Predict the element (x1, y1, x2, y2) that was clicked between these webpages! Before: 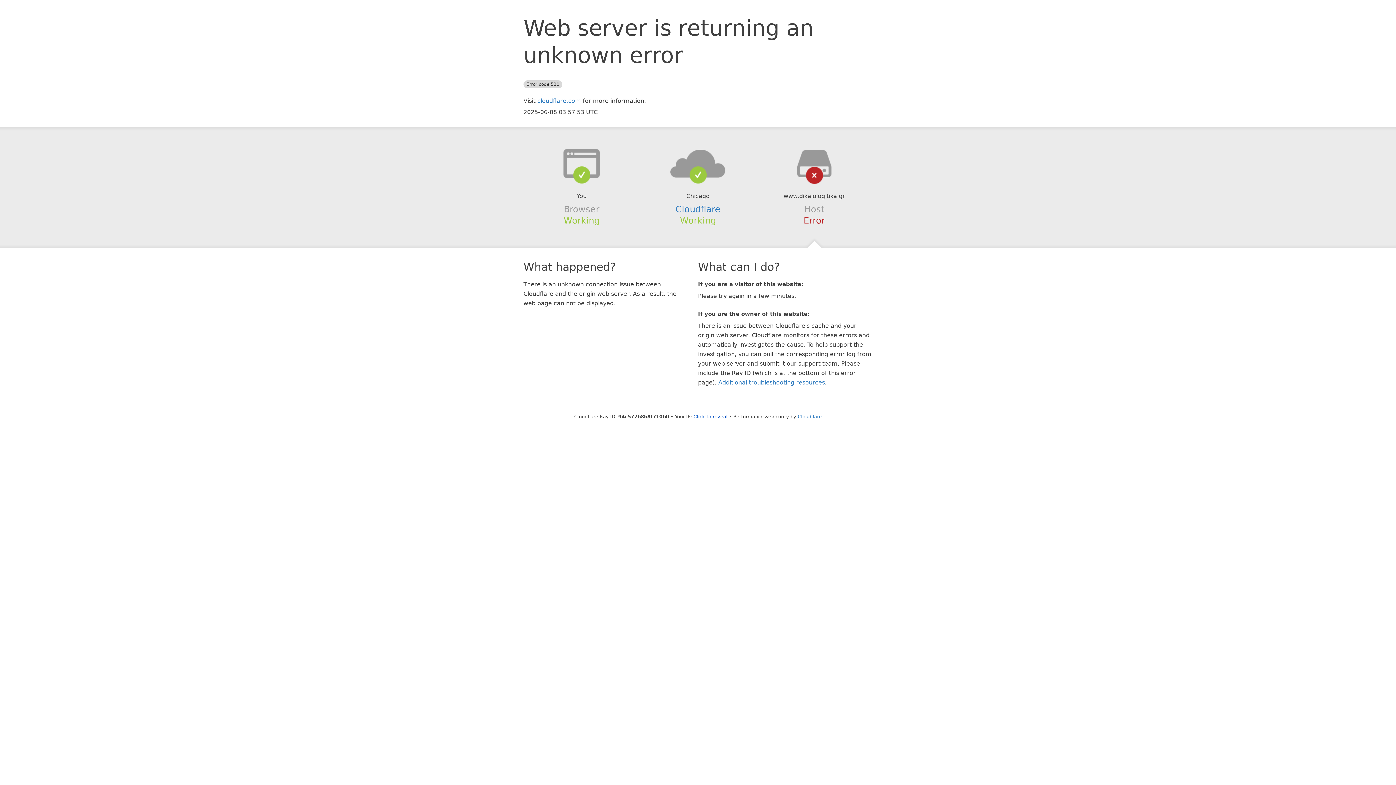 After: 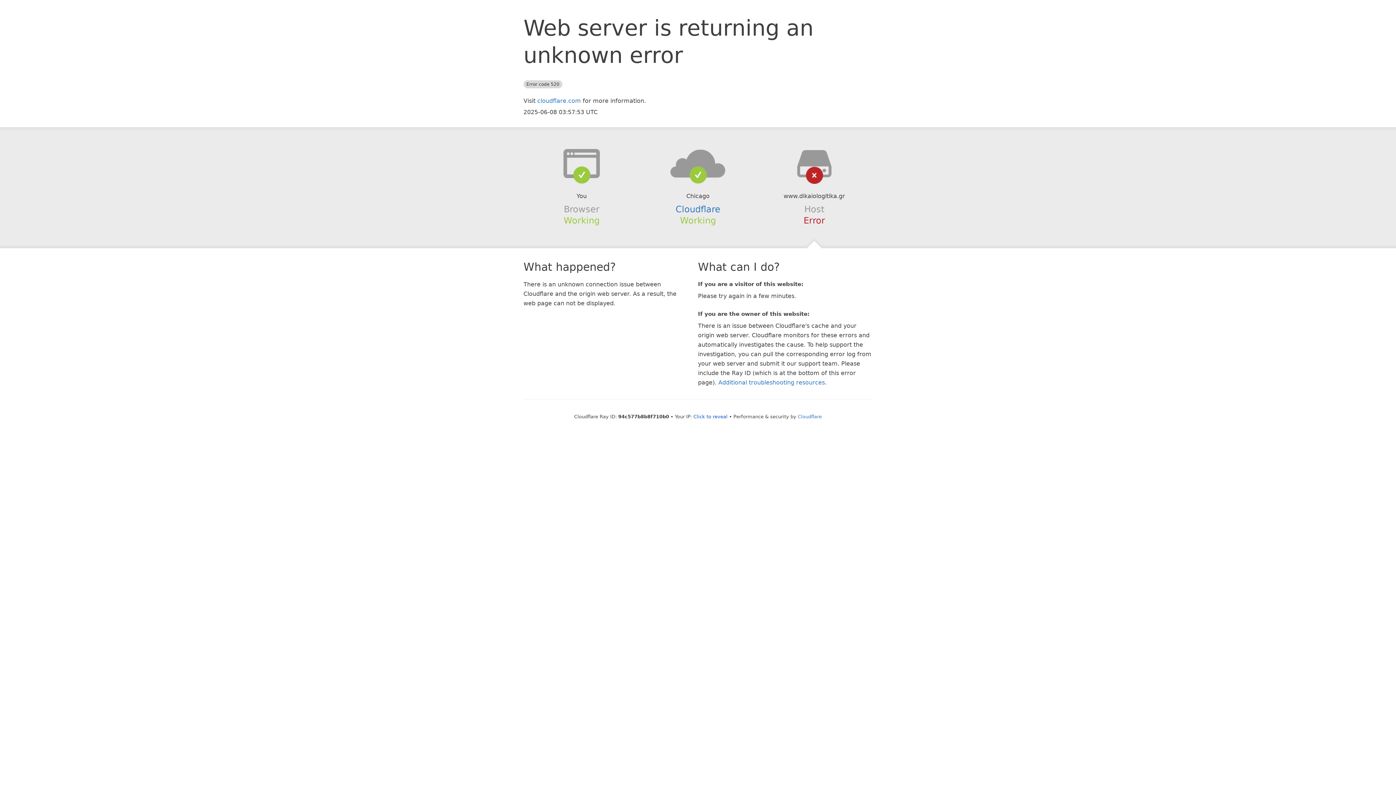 Action: bbox: (639, 148, 756, 178)